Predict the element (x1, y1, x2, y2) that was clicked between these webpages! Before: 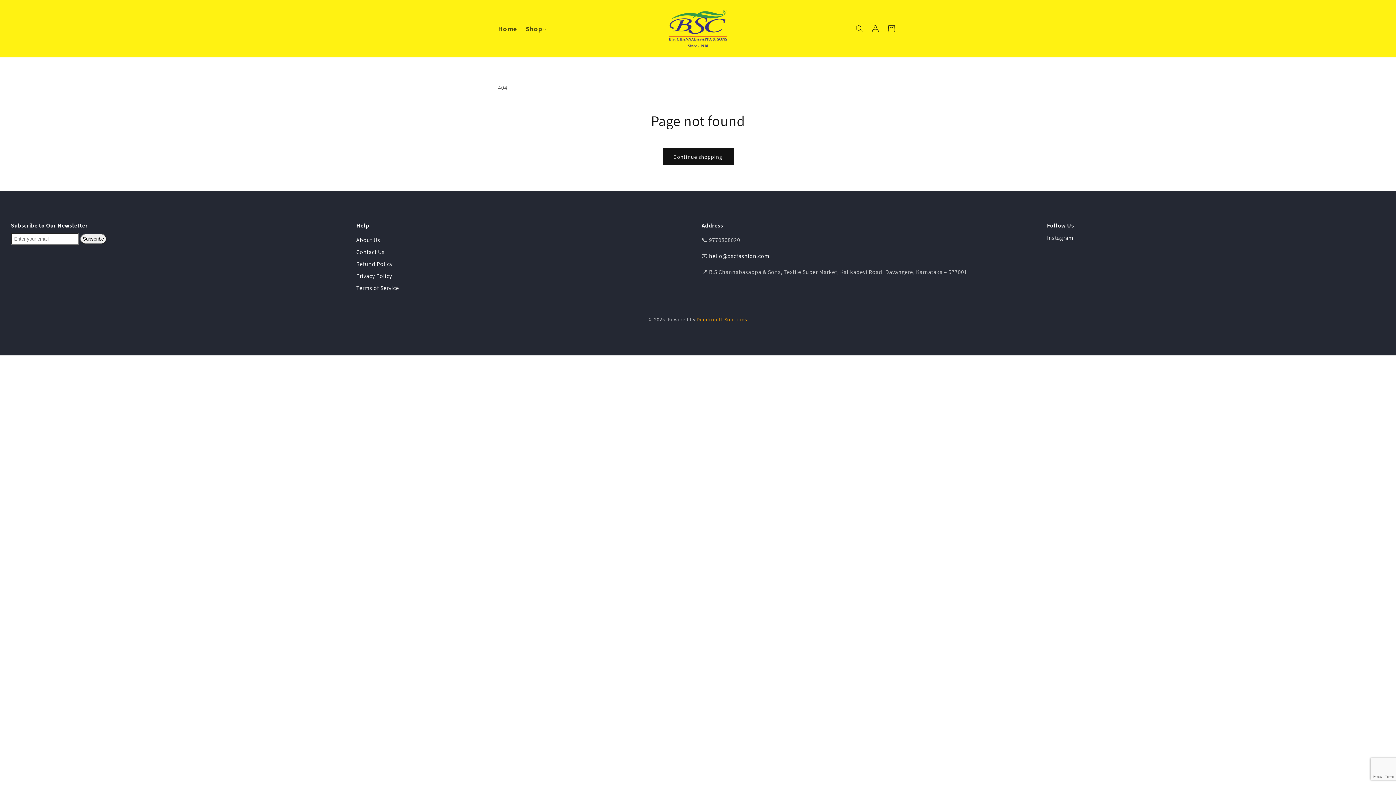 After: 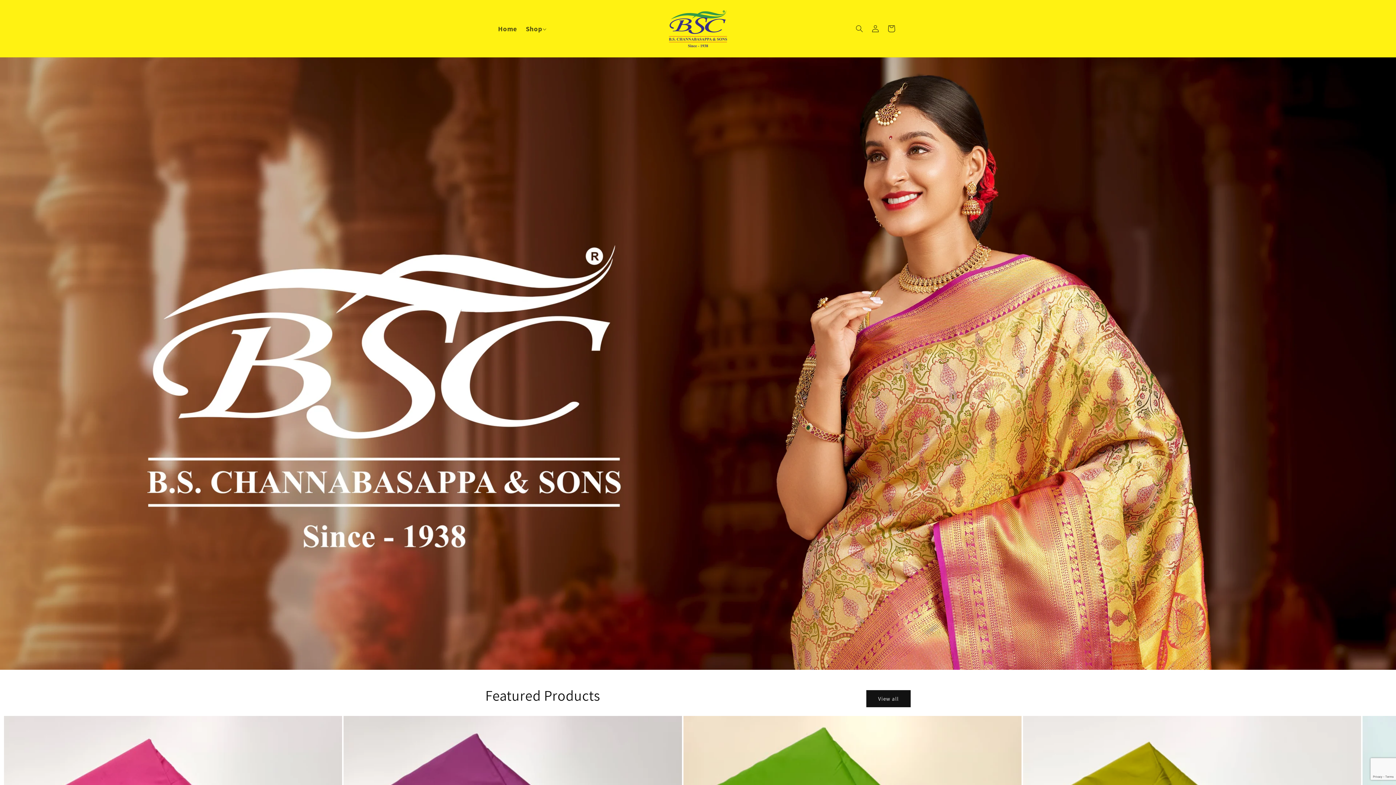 Action: label: Home bbox: (493, 19, 521, 37)